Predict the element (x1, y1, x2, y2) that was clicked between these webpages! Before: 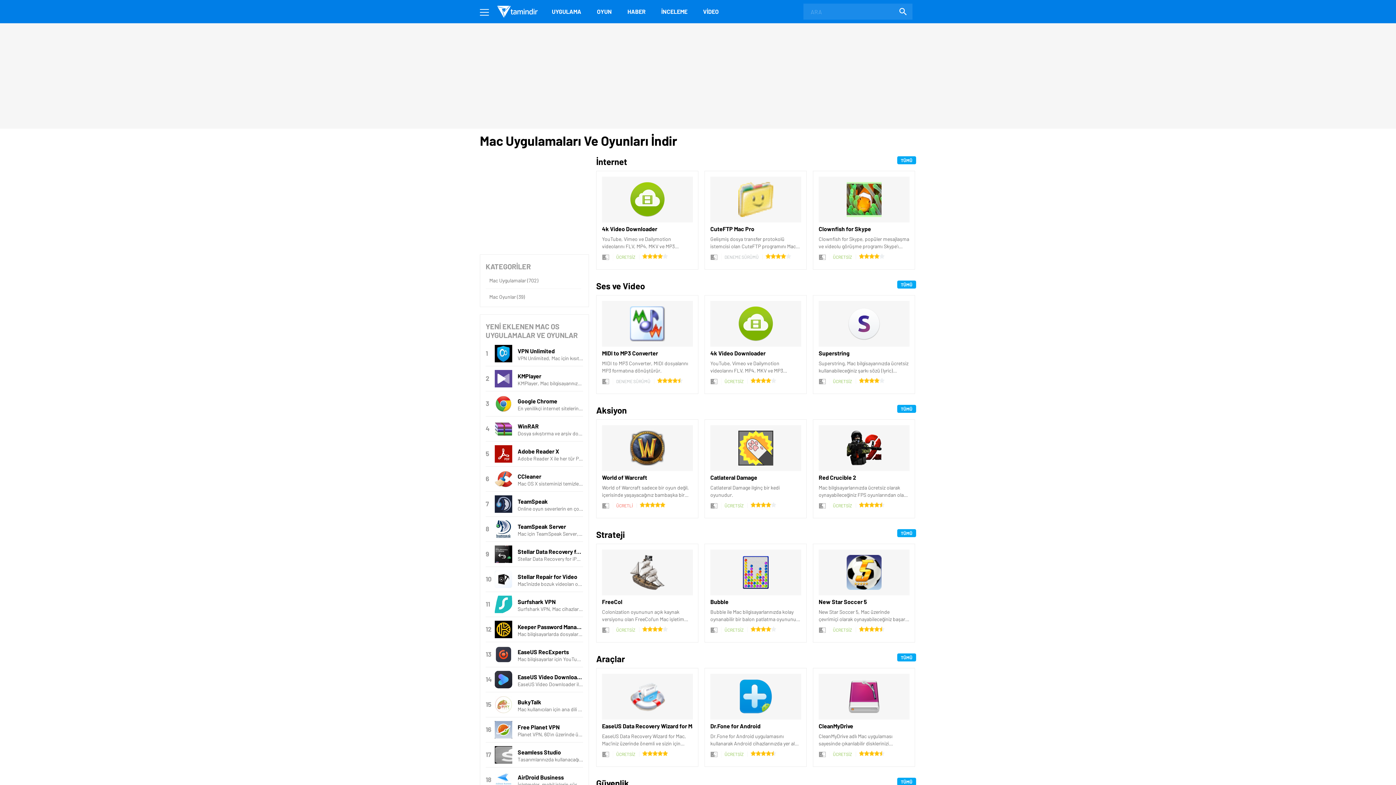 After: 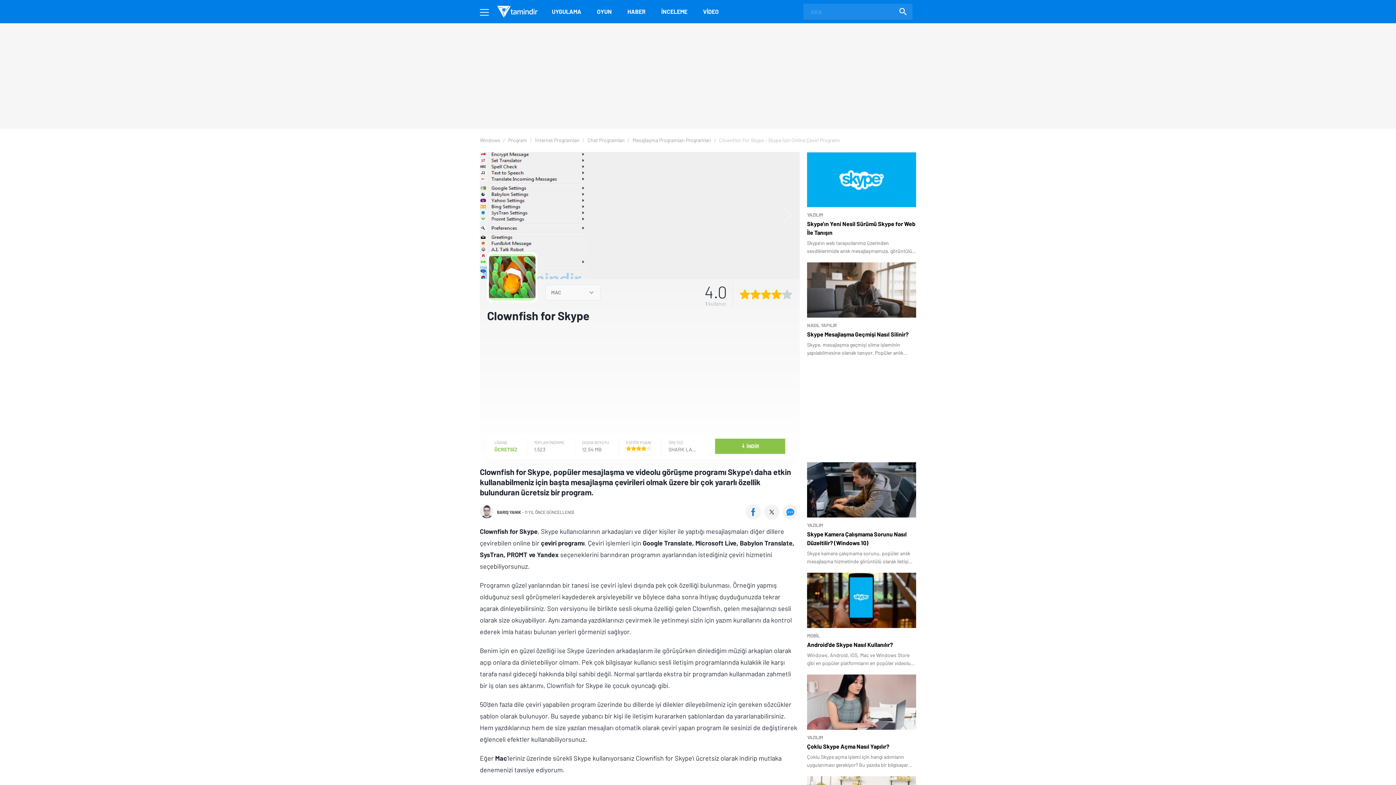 Action: bbox: (818, 176, 909, 261) label: Clownfish for Skype

Clownfish for Skype, popüler mesajlaşma ve videolu görüşme programı Skype'ı daha etkin kullanabilmeniz için başta mesajlaşma çevirileri olmak üzere bir çok yararlı özellik bulunduran ücretsiz bir program.

 ÜCRETSİZ 